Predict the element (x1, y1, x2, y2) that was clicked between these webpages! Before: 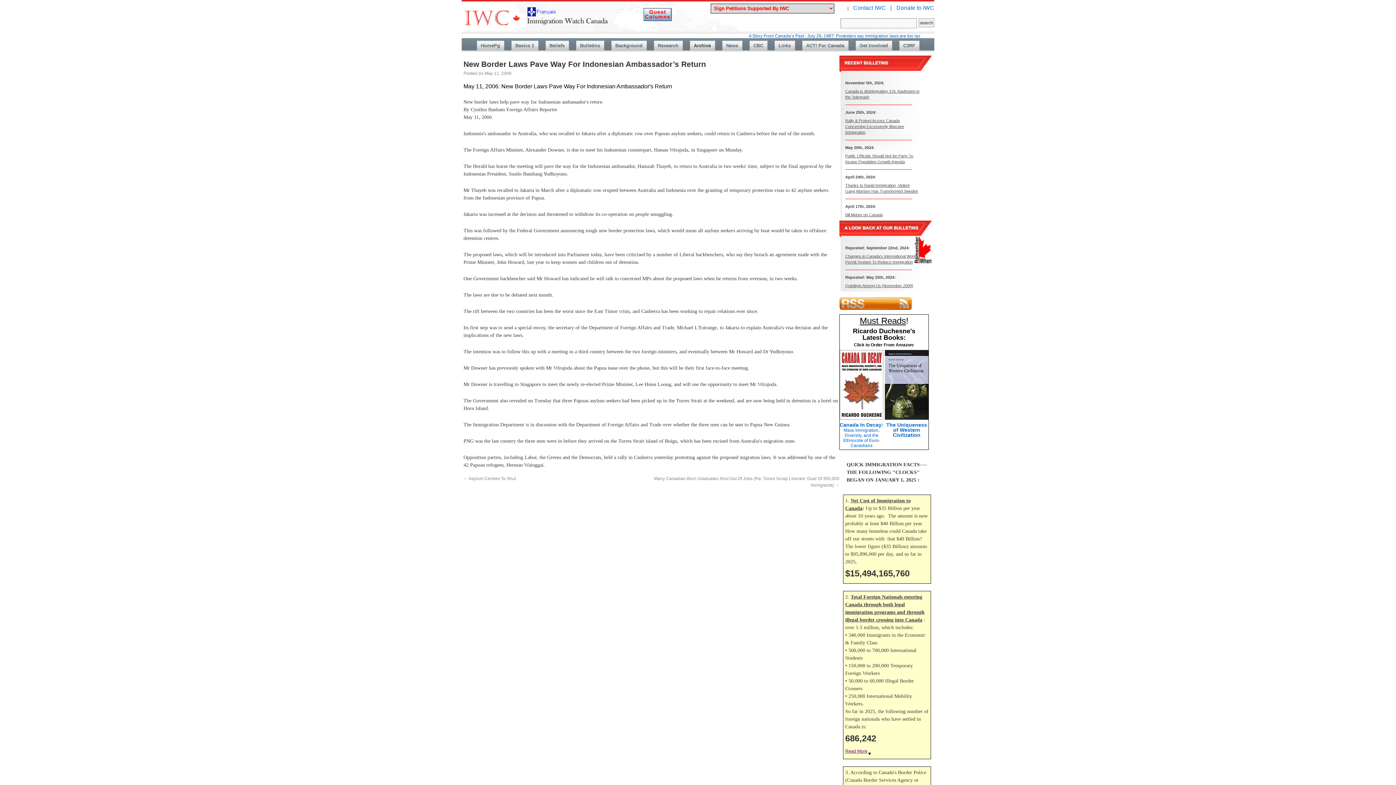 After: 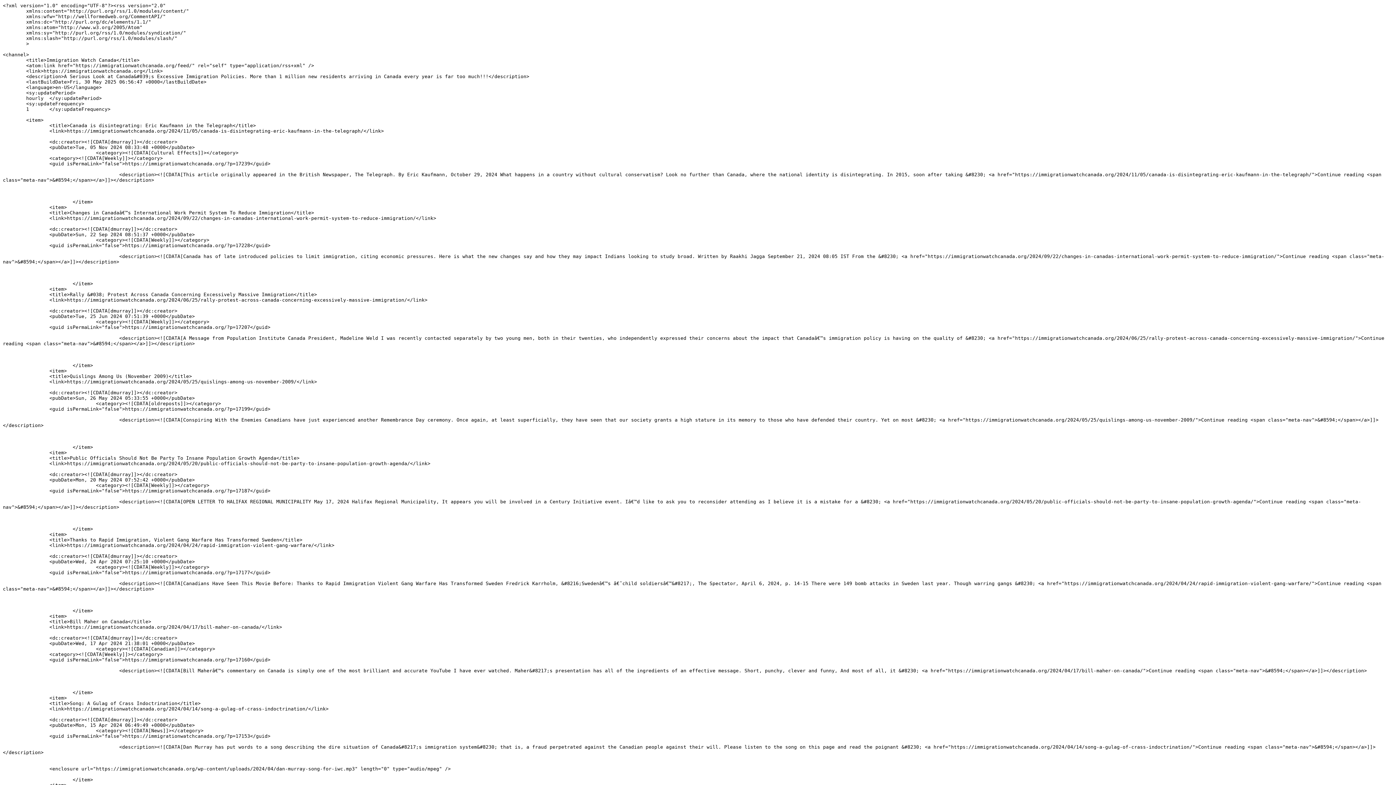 Action: bbox: (839, 306, 912, 311)